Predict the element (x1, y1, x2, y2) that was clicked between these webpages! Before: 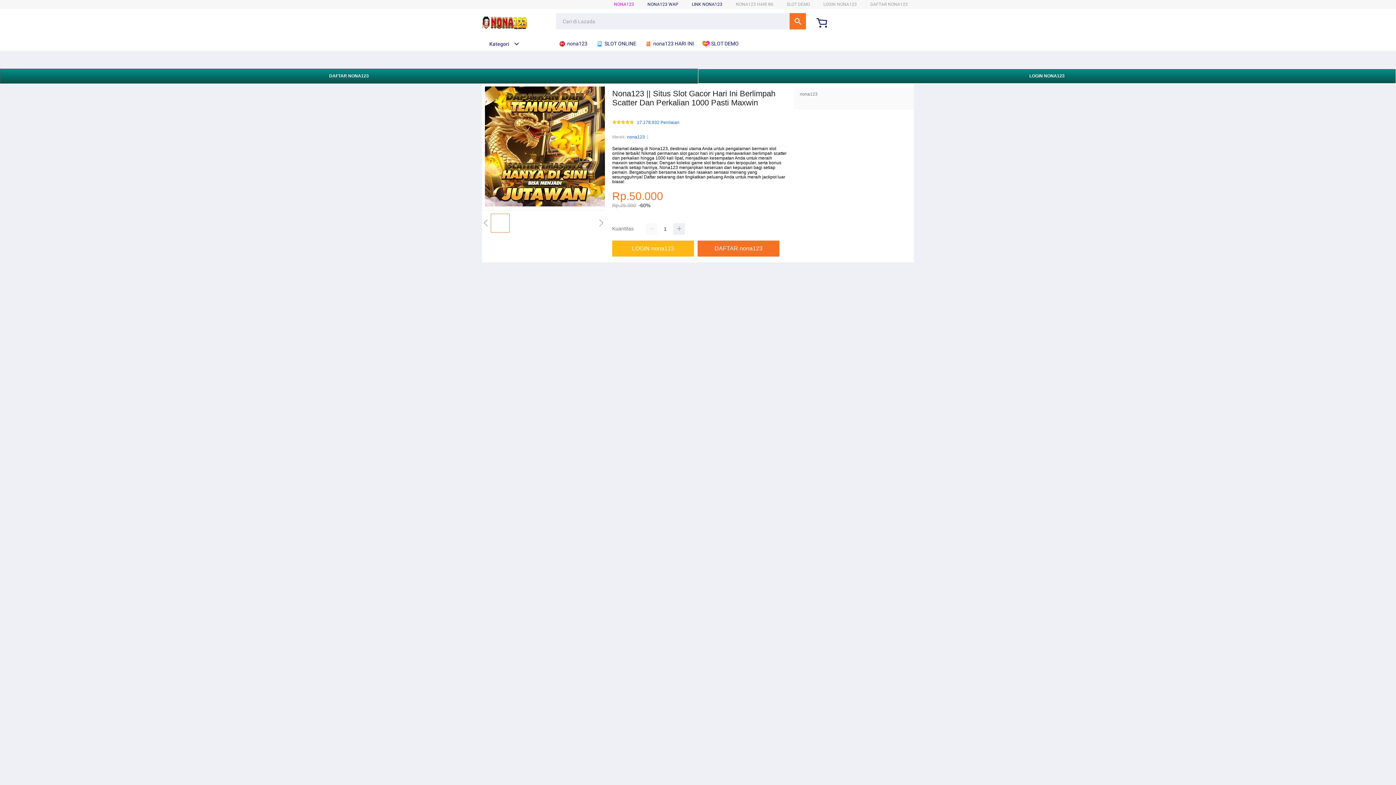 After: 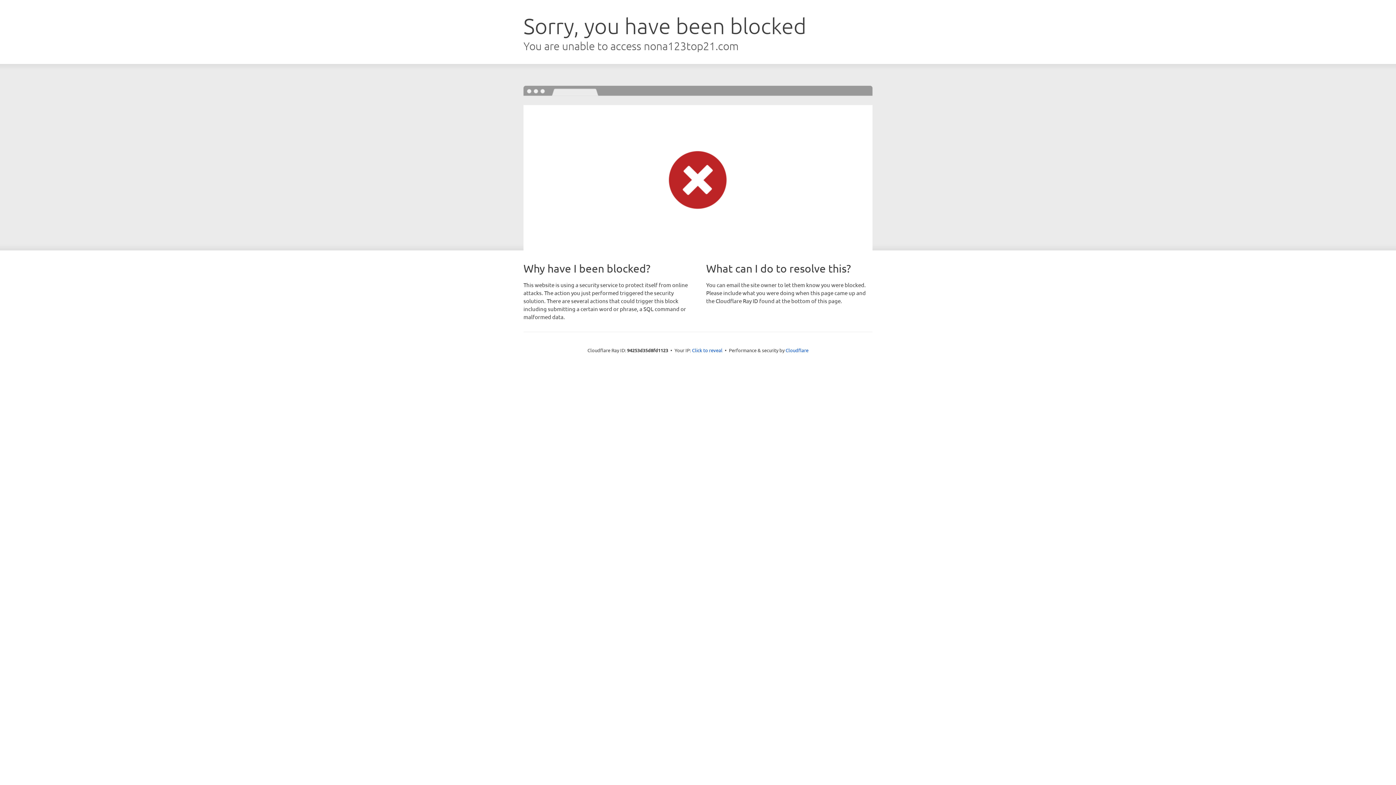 Action: bbox: (612, 240, 694, 256) label: LOGIN nona123